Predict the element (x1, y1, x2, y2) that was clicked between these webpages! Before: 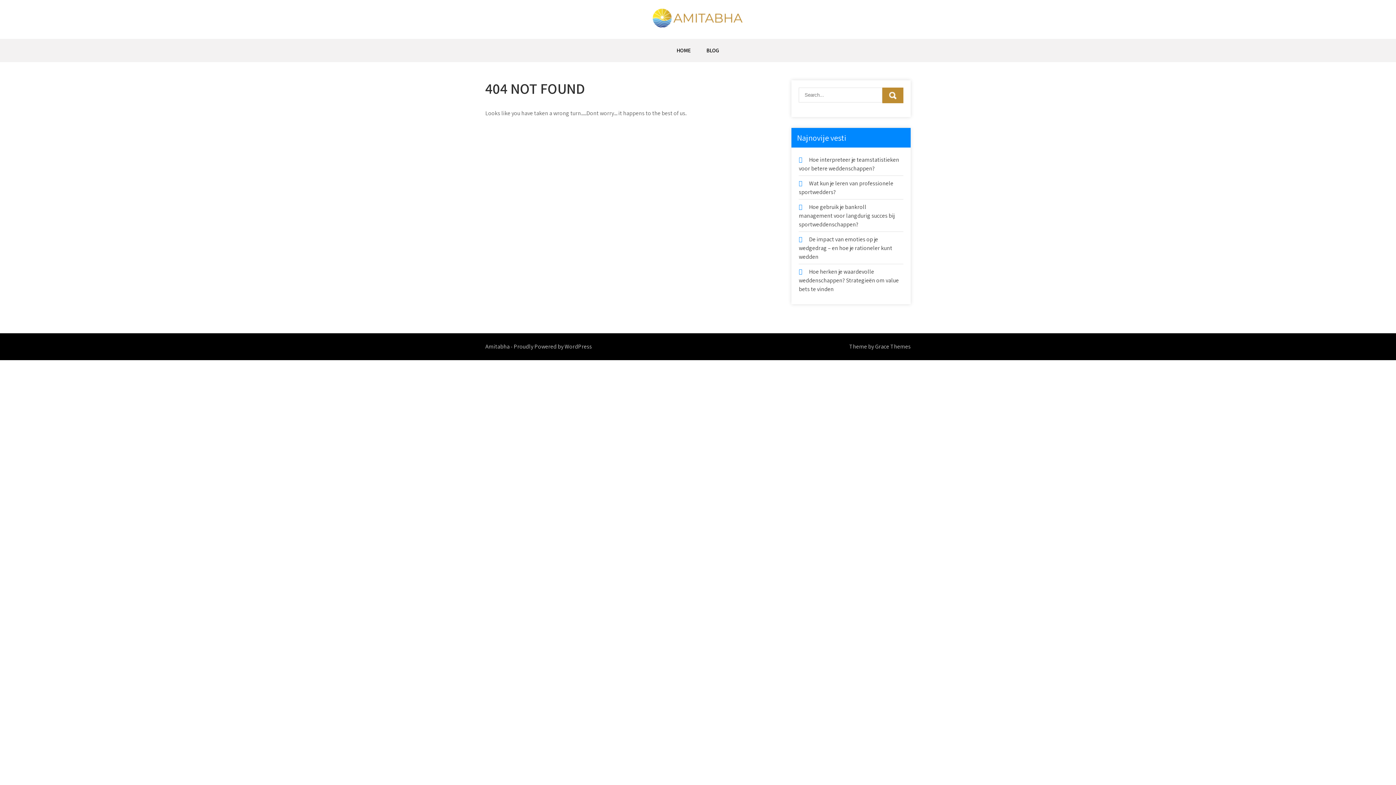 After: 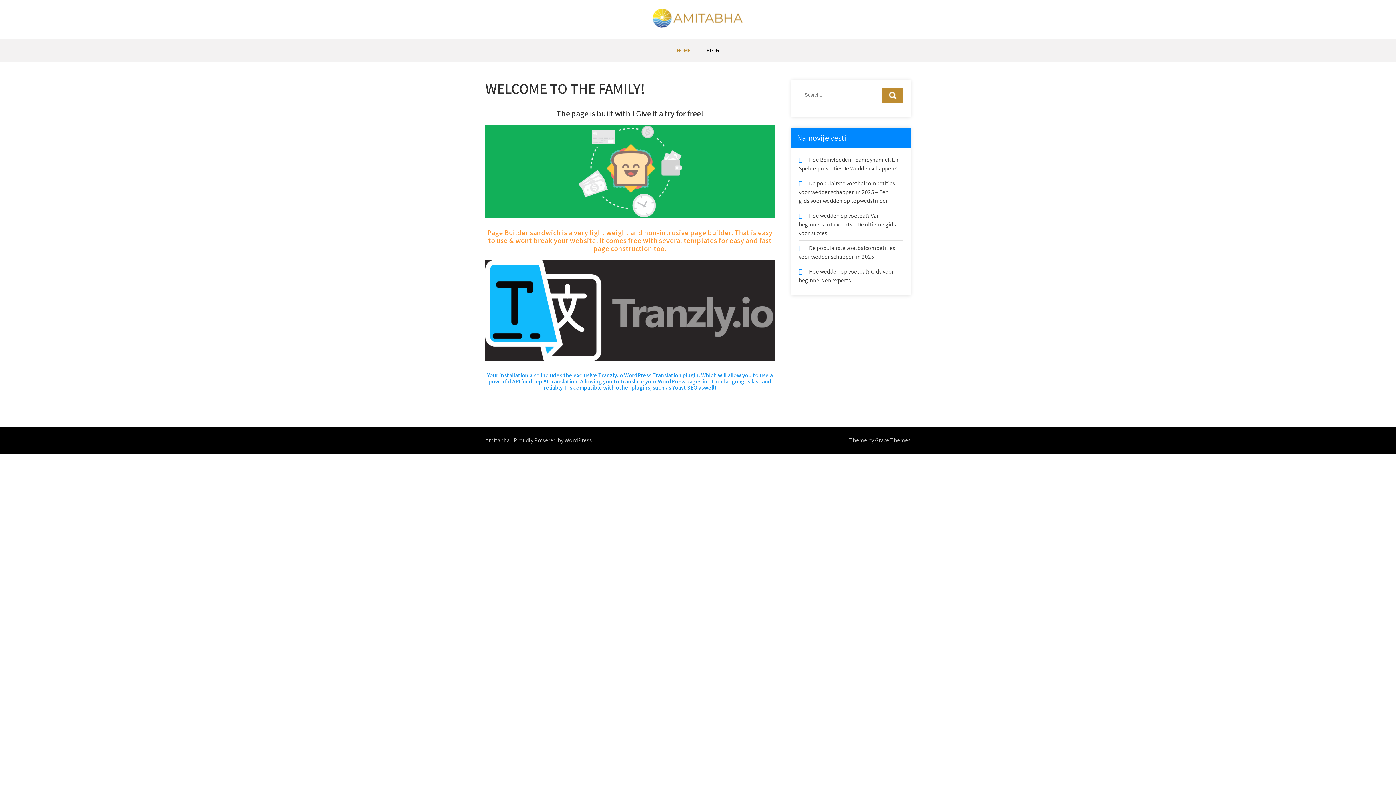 Action: label: HOME bbox: (669, 38, 698, 62)